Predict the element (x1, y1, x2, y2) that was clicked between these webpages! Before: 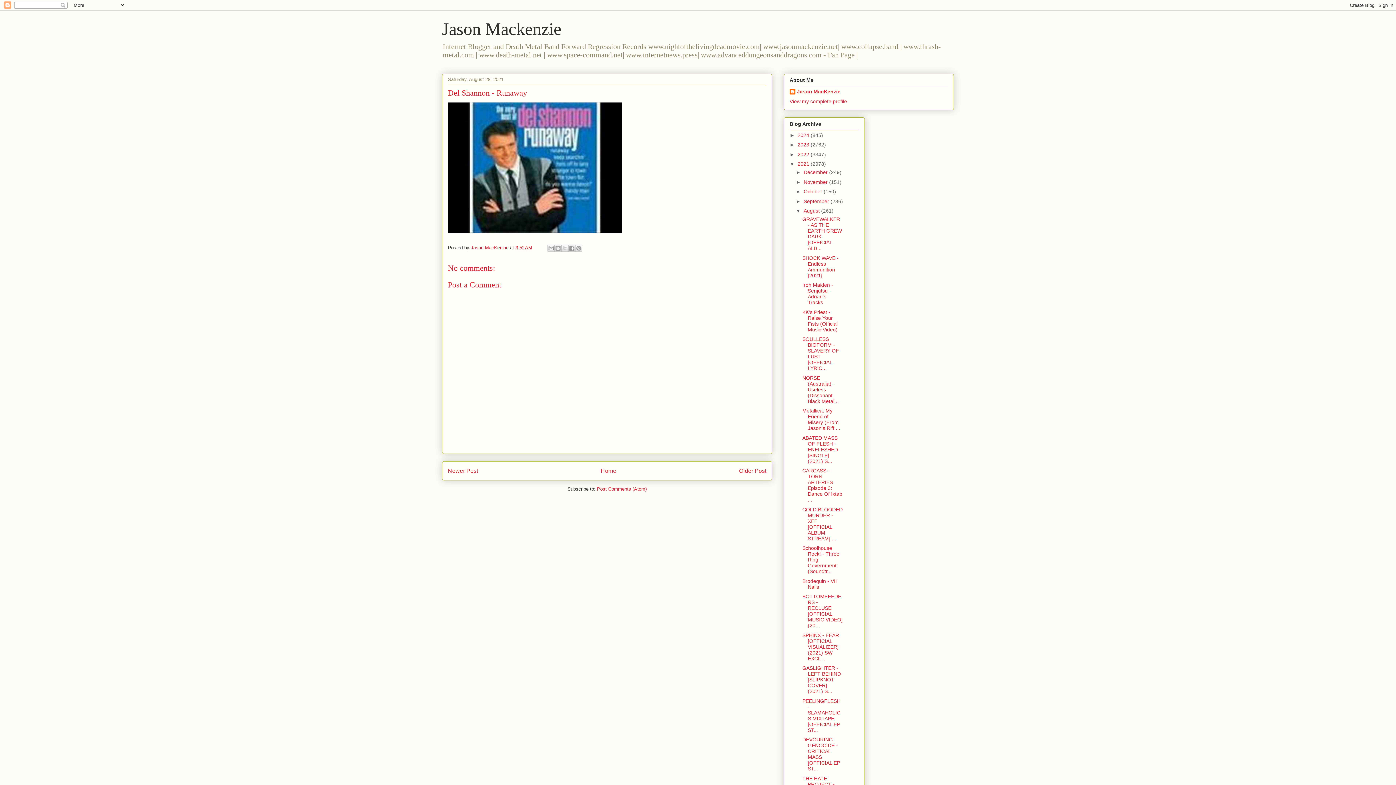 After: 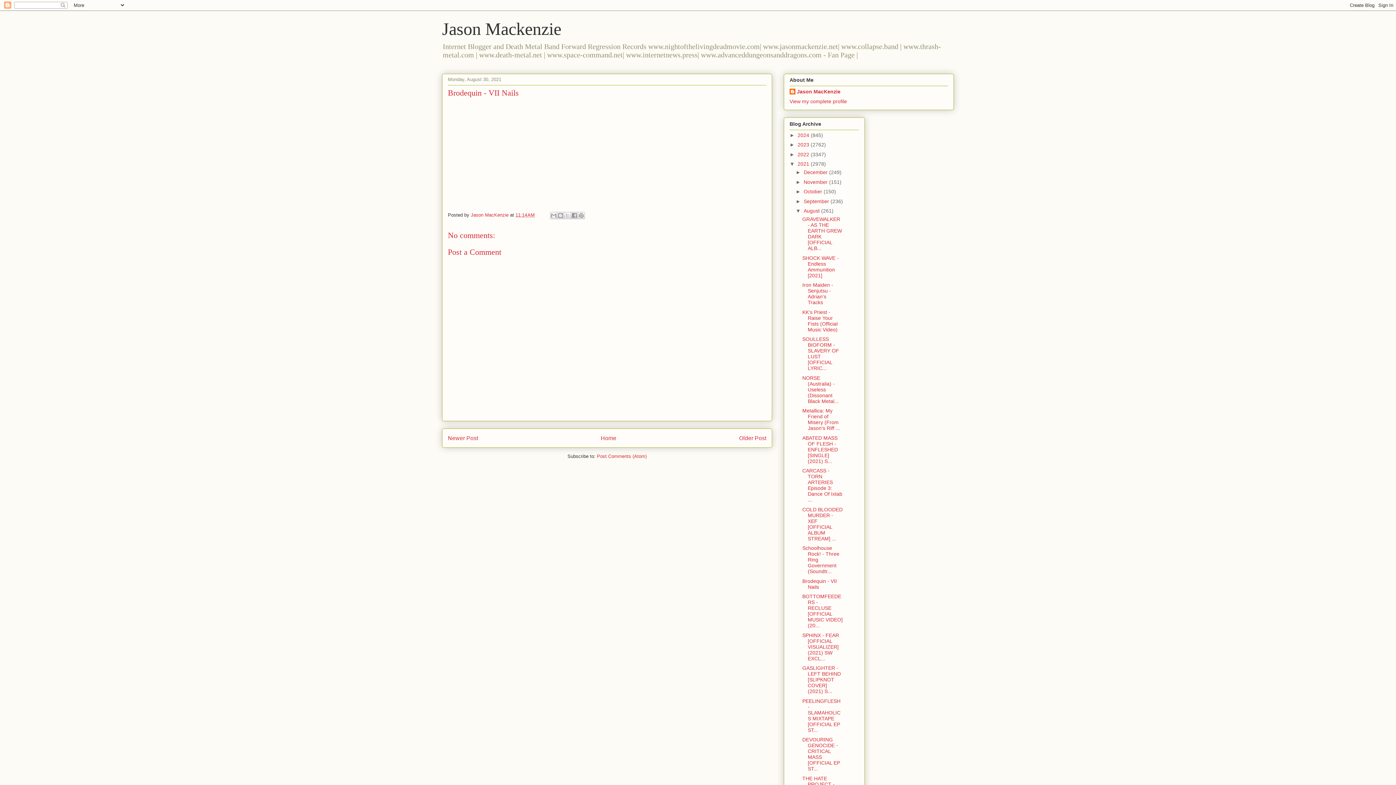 Action: bbox: (802, 578, 837, 590) label: Brodequin - VII Nails